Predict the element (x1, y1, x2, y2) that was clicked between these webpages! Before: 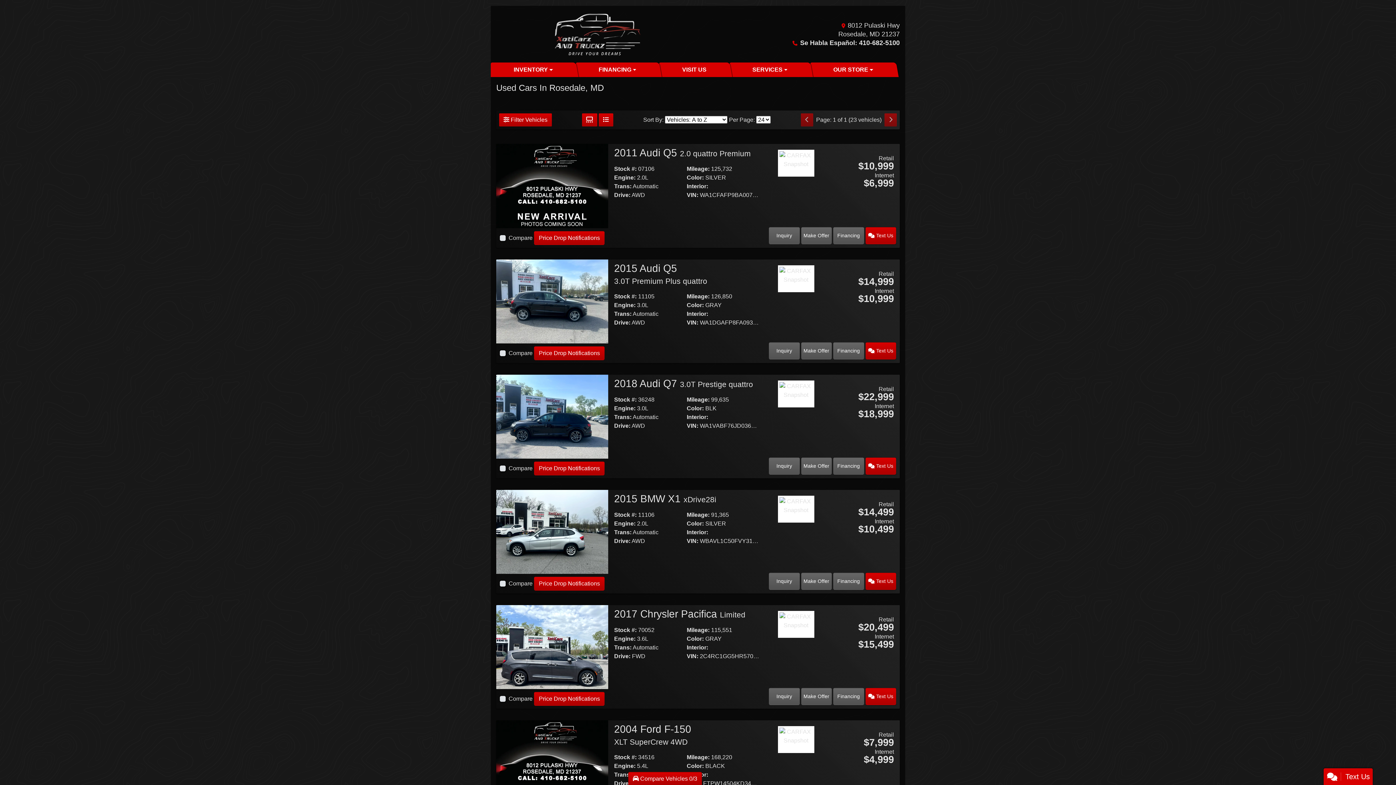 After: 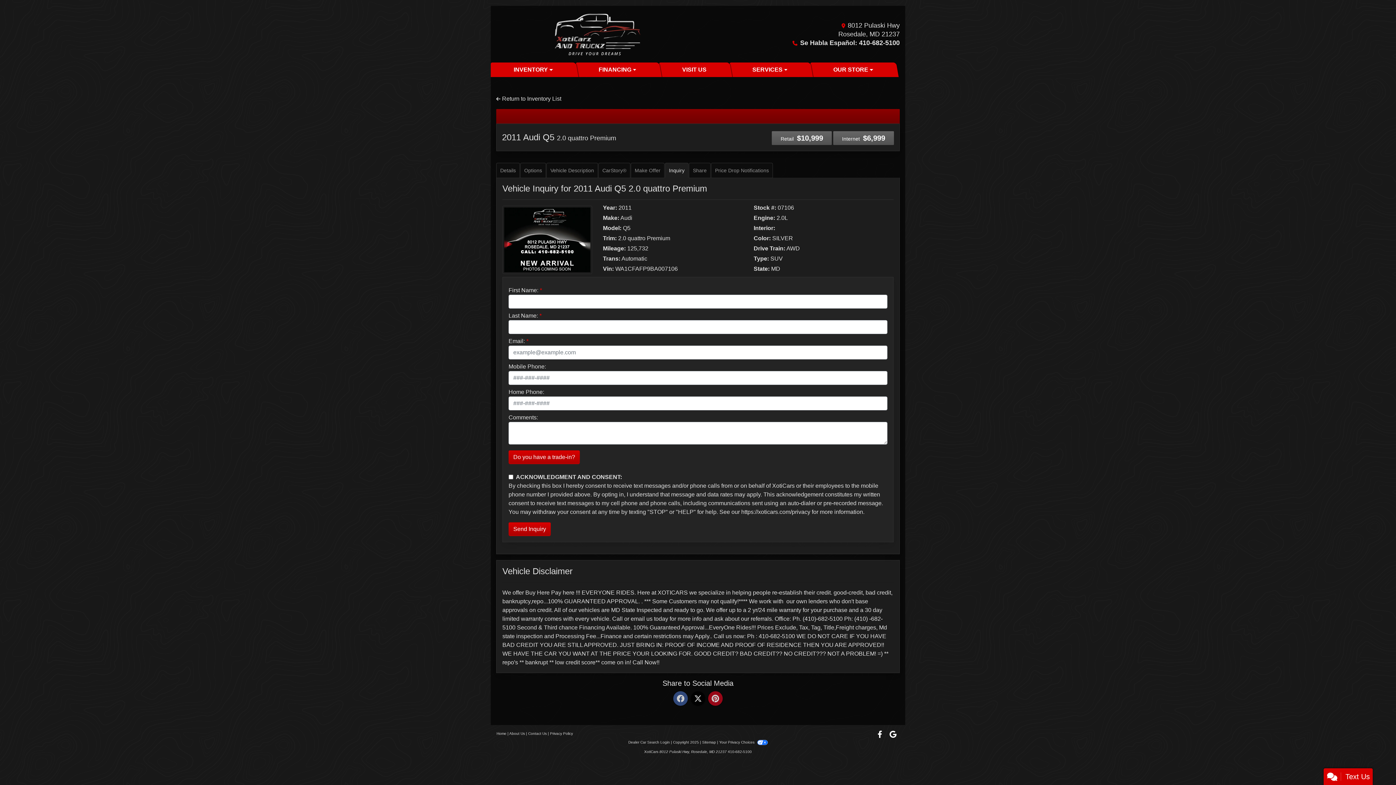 Action: label: 2011 Audi Q5 2.0 quattro Premium bbox: (769, 227, 799, 244)